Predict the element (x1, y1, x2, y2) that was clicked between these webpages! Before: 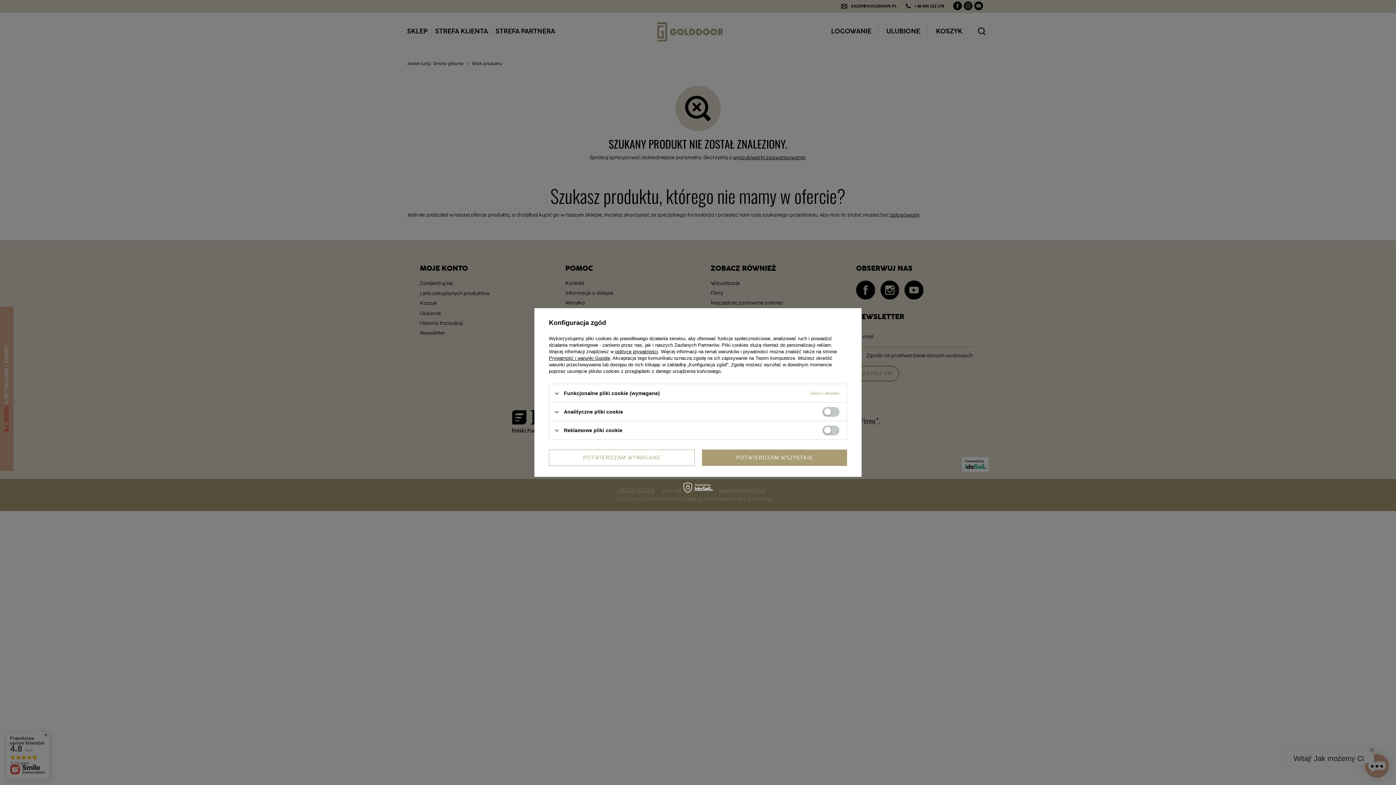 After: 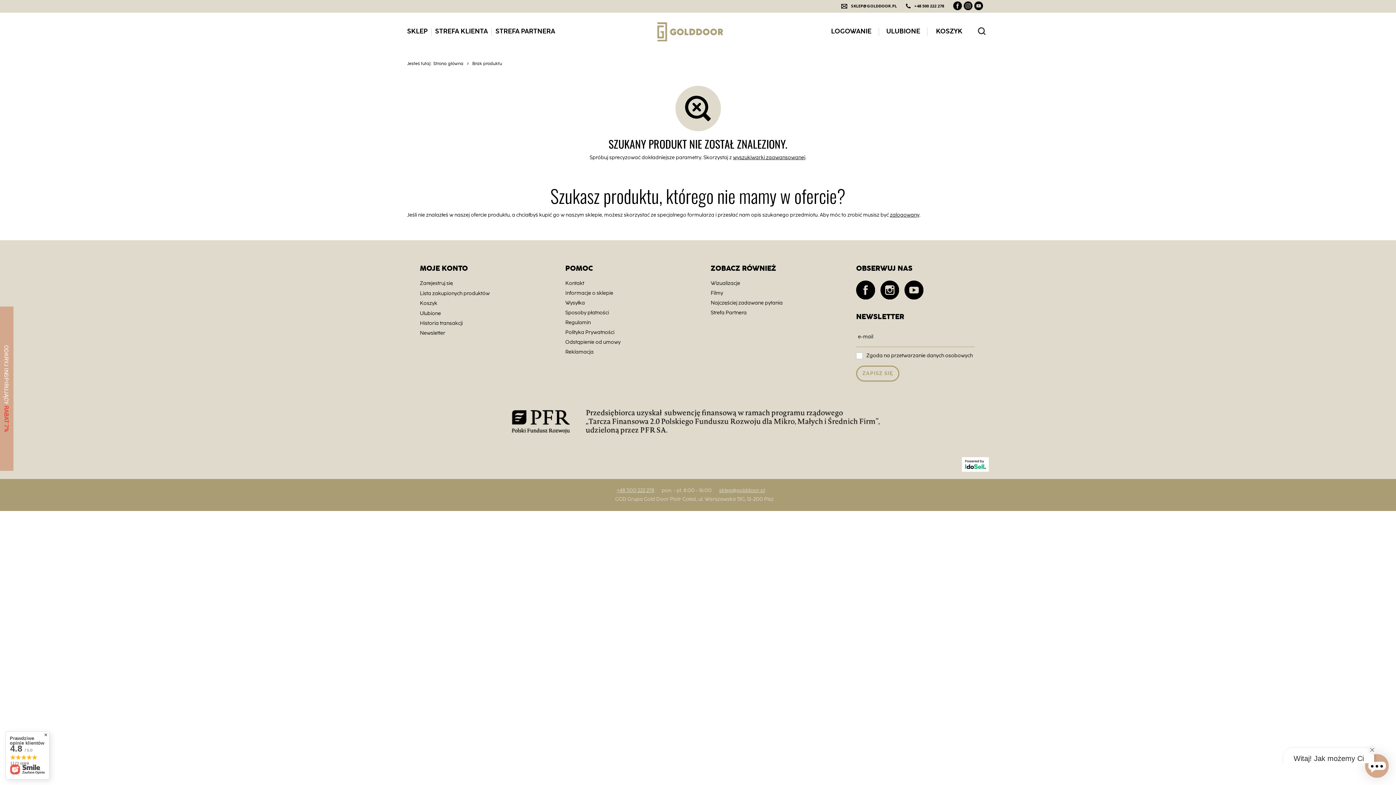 Action: label: POTWIERDZAM WYMAGANE bbox: (549, 449, 695, 466)